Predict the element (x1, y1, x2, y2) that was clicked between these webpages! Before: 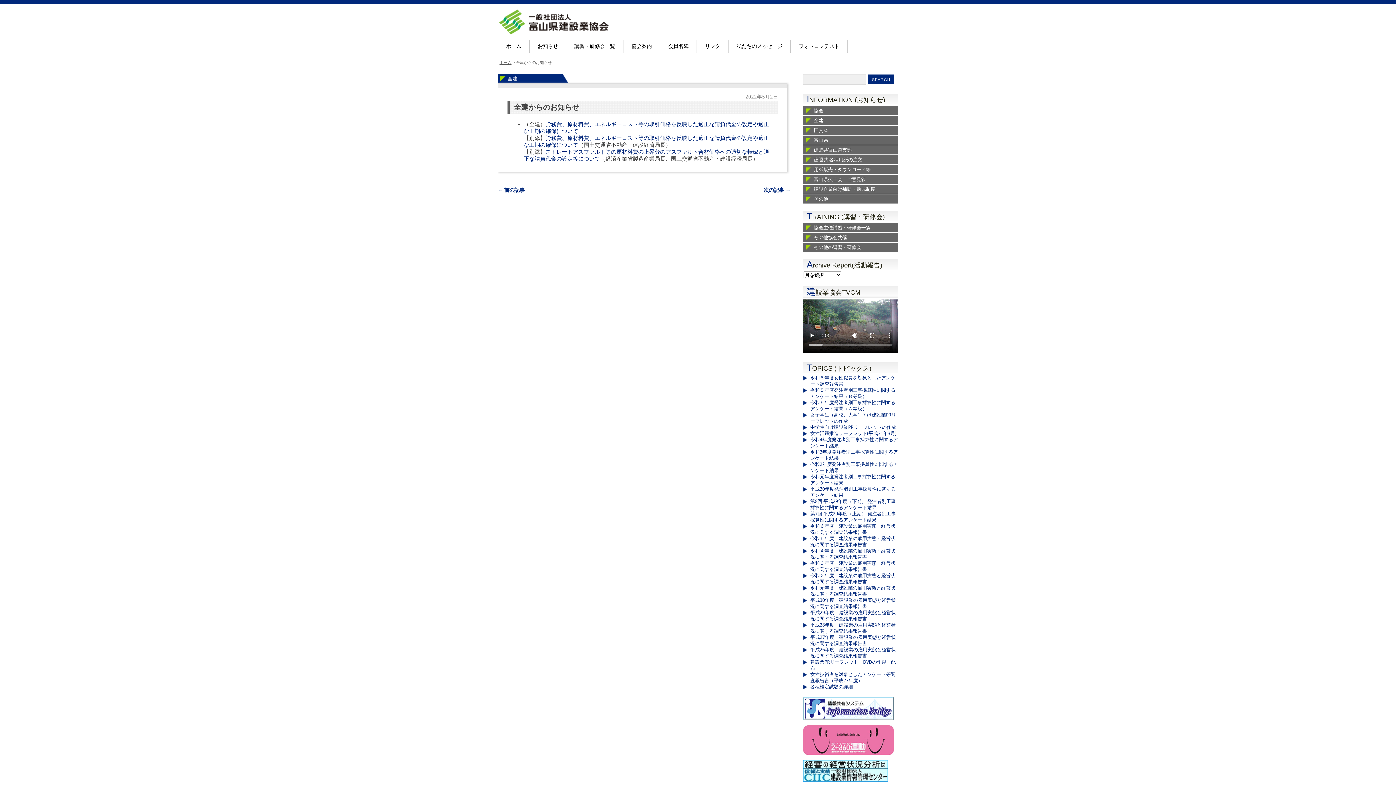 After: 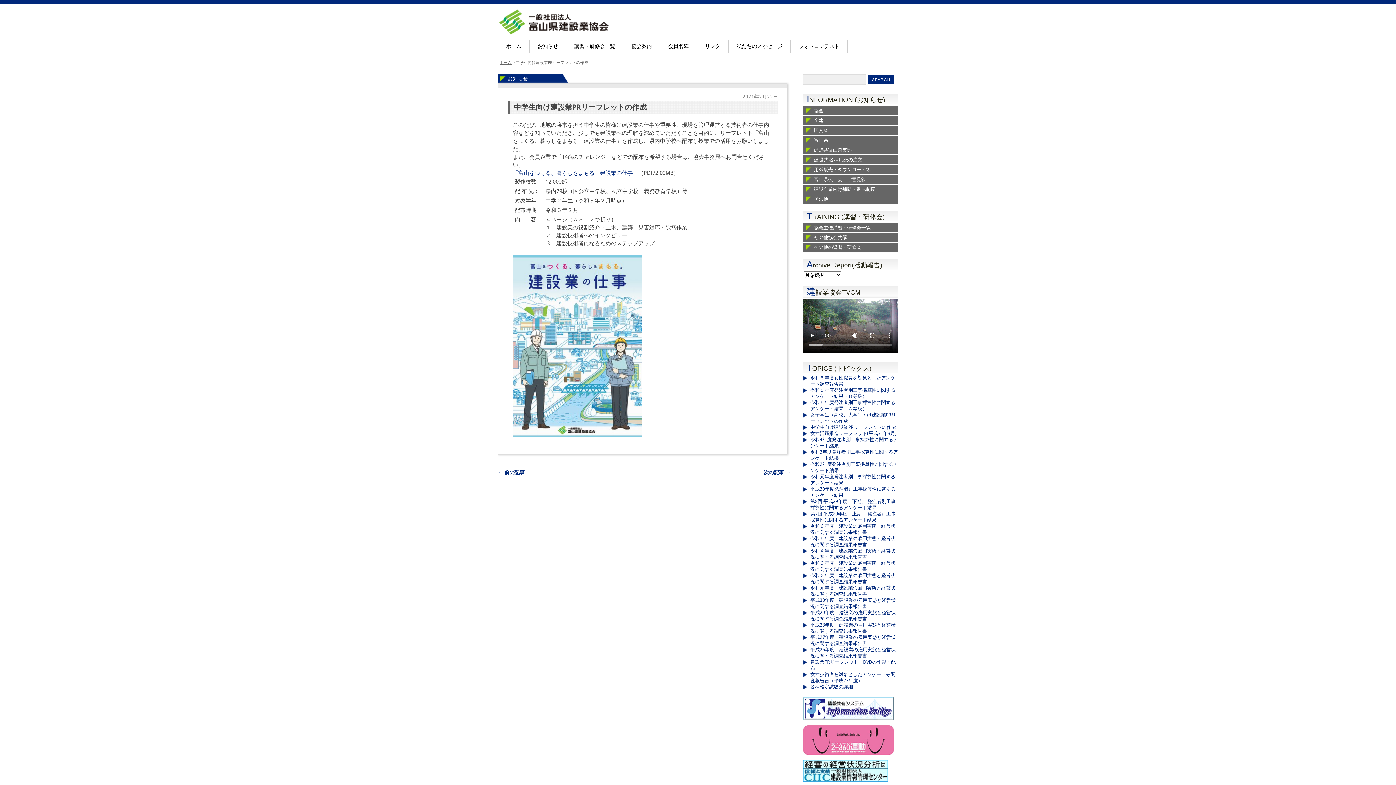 Action: bbox: (810, 424, 896, 430) label: 中学生向け建設業PRリーフレットの作成